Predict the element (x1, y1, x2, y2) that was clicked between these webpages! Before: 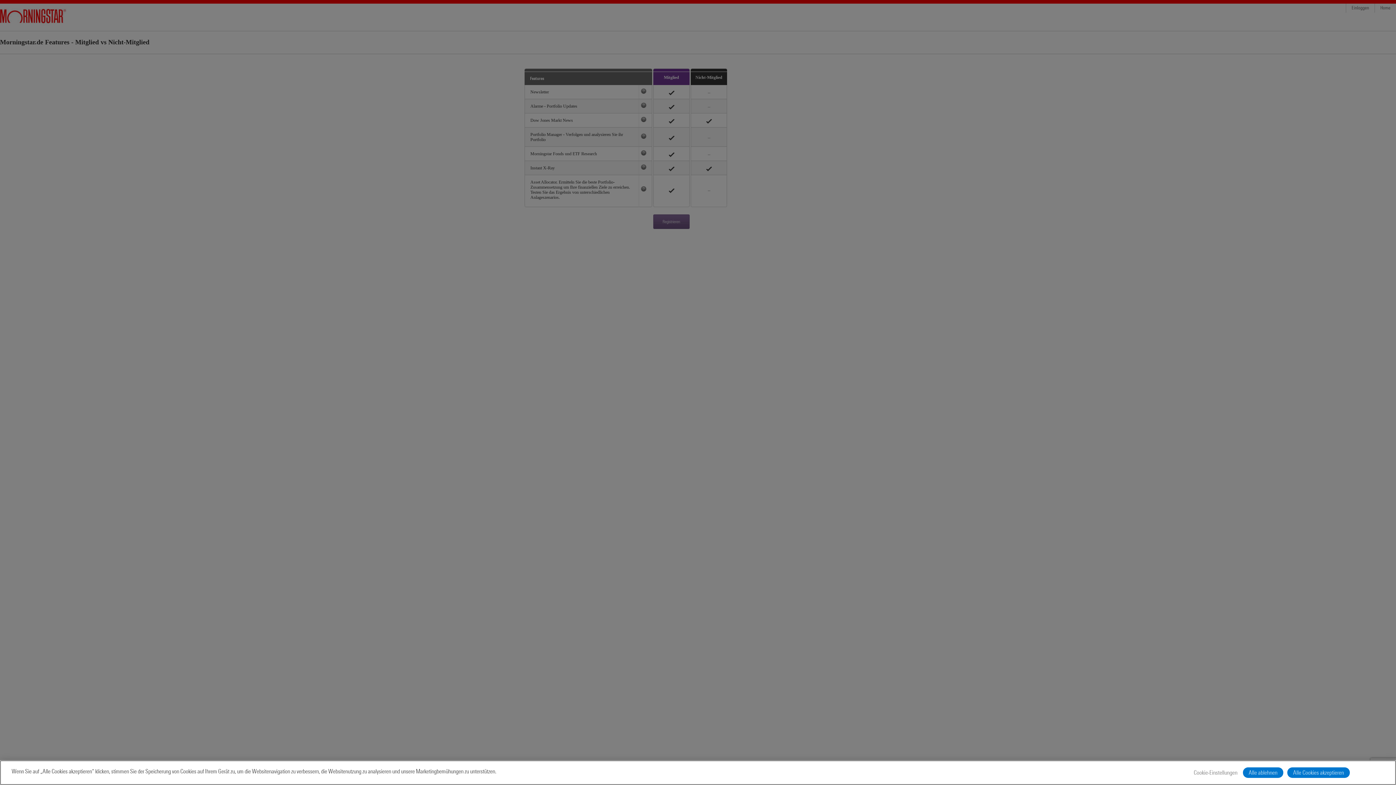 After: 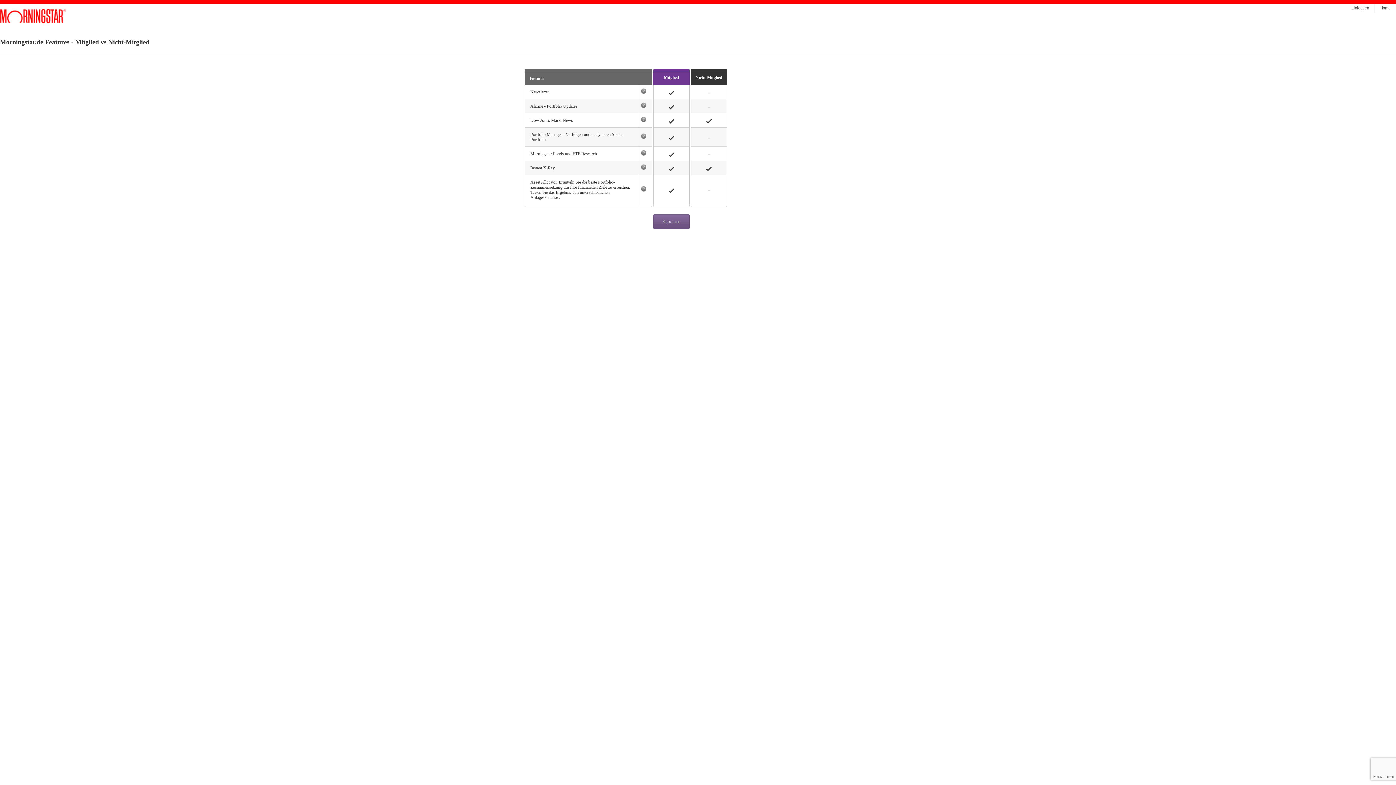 Action: label: Alle Cookies akzeptieren bbox: (1287, 767, 1350, 778)